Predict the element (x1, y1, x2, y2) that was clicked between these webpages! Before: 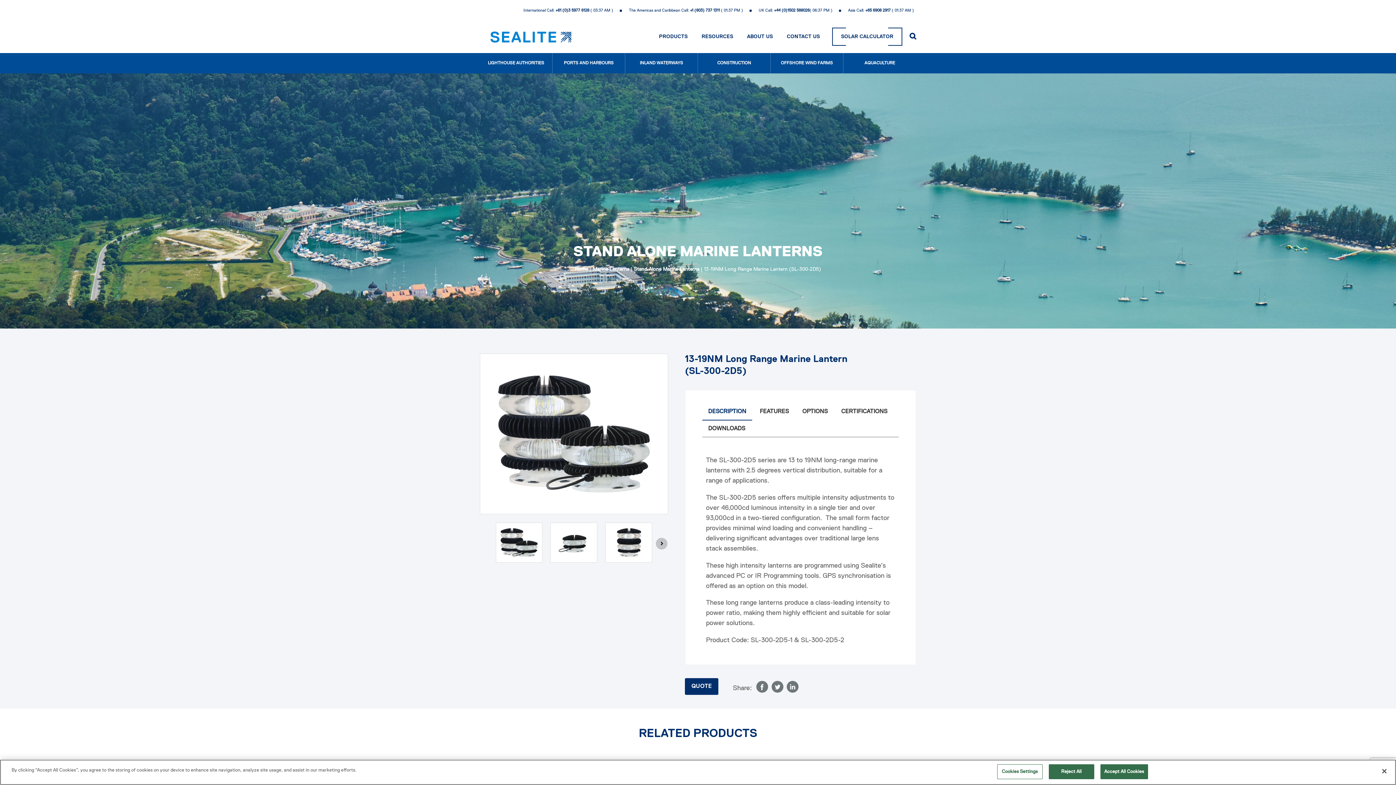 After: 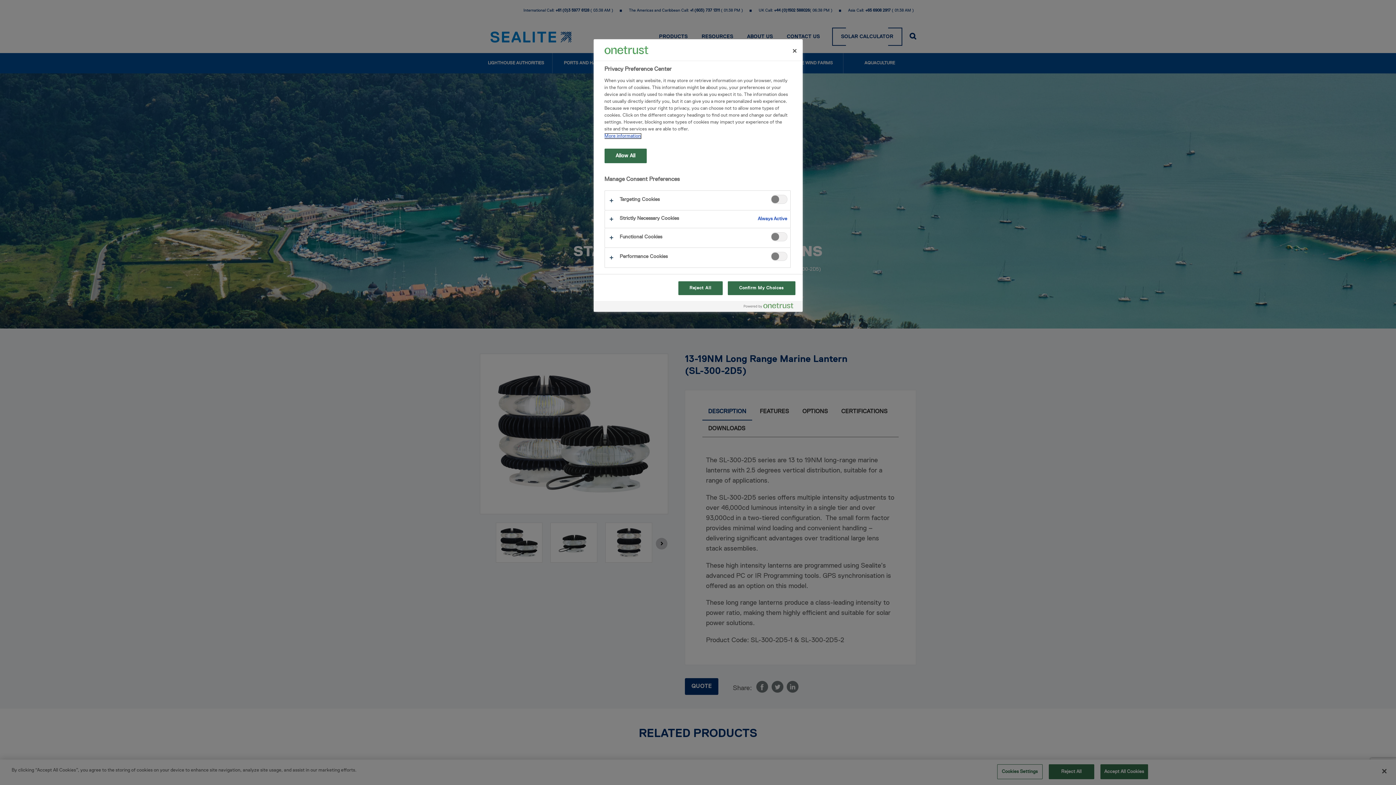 Action: bbox: (997, 764, 1042, 779) label: Cookies Settings